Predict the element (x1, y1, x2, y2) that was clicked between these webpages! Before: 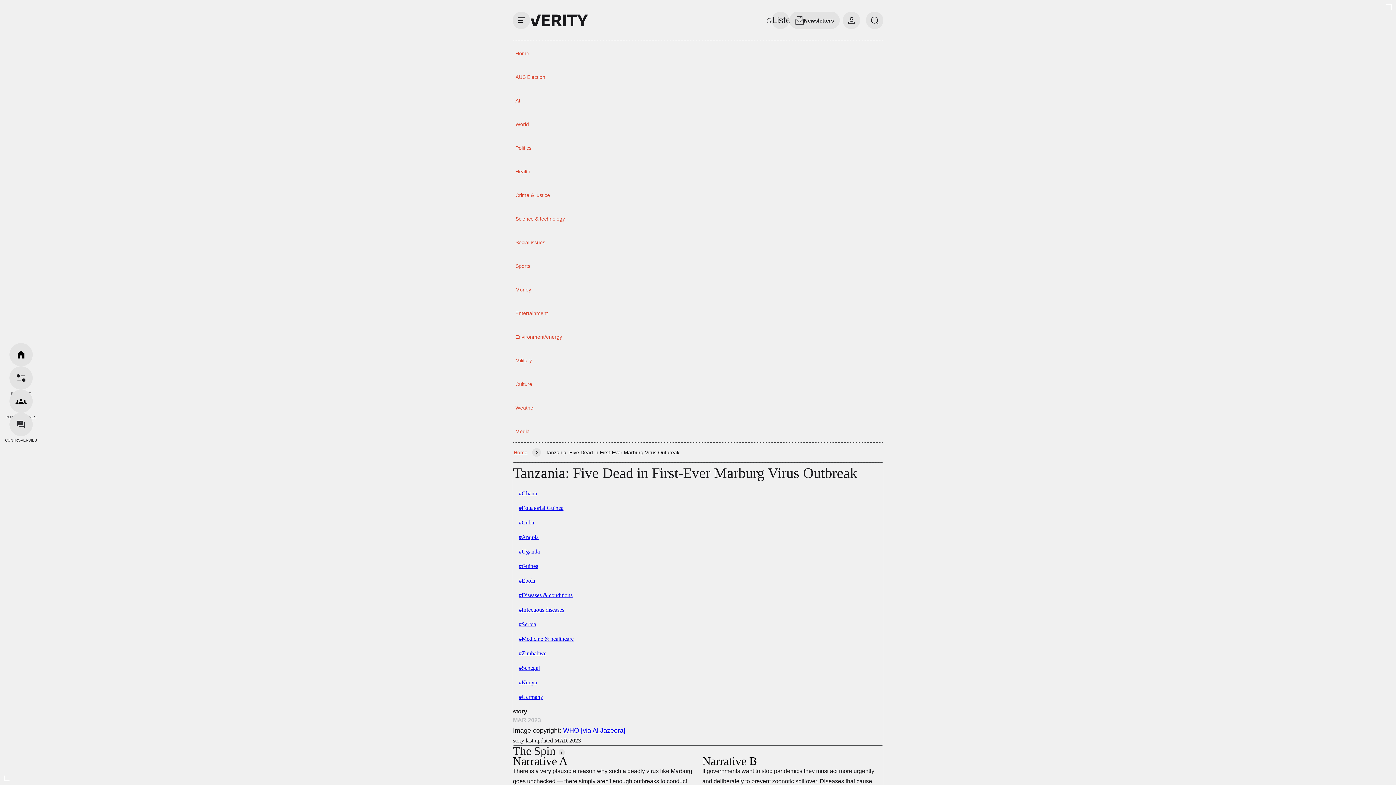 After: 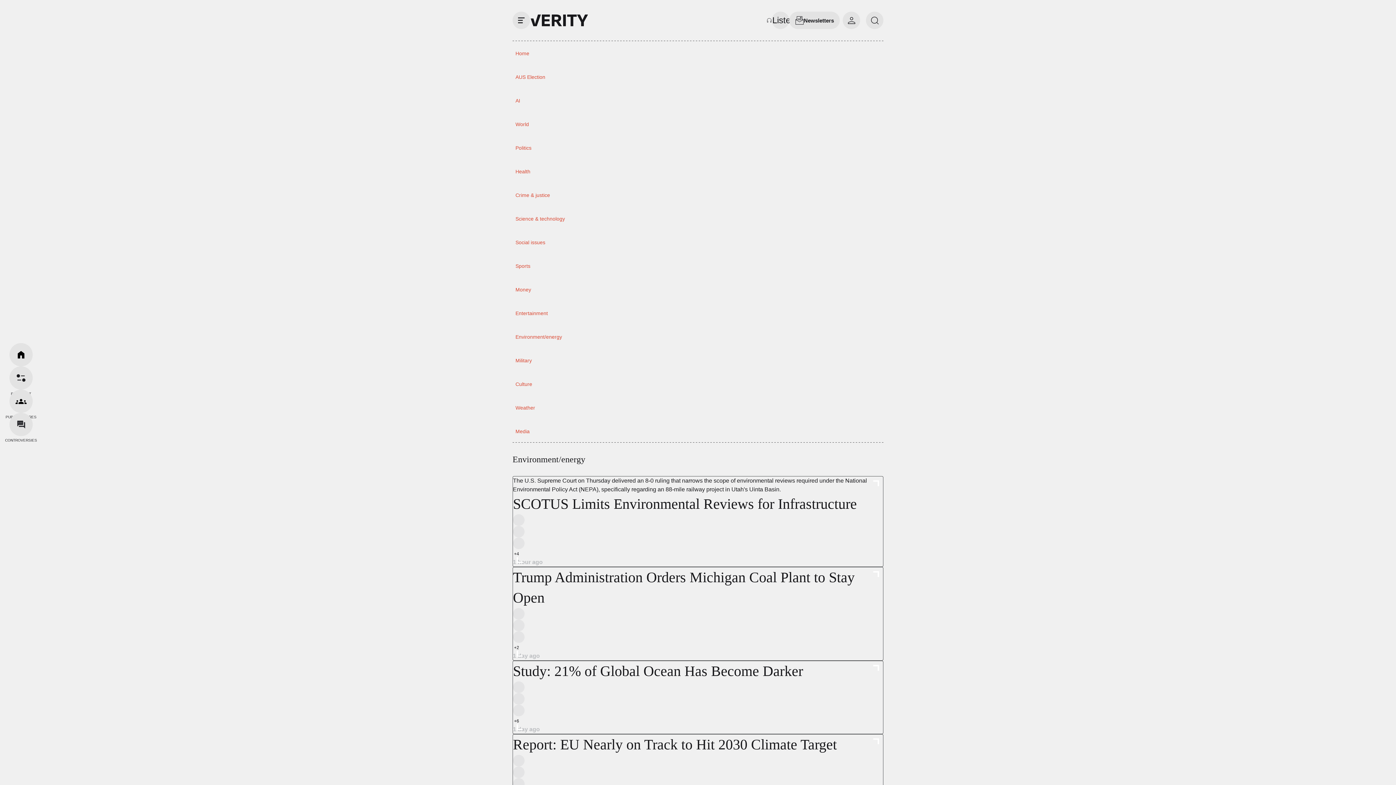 Action: bbox: (512, 330, 565, 343) label: Environment/energy